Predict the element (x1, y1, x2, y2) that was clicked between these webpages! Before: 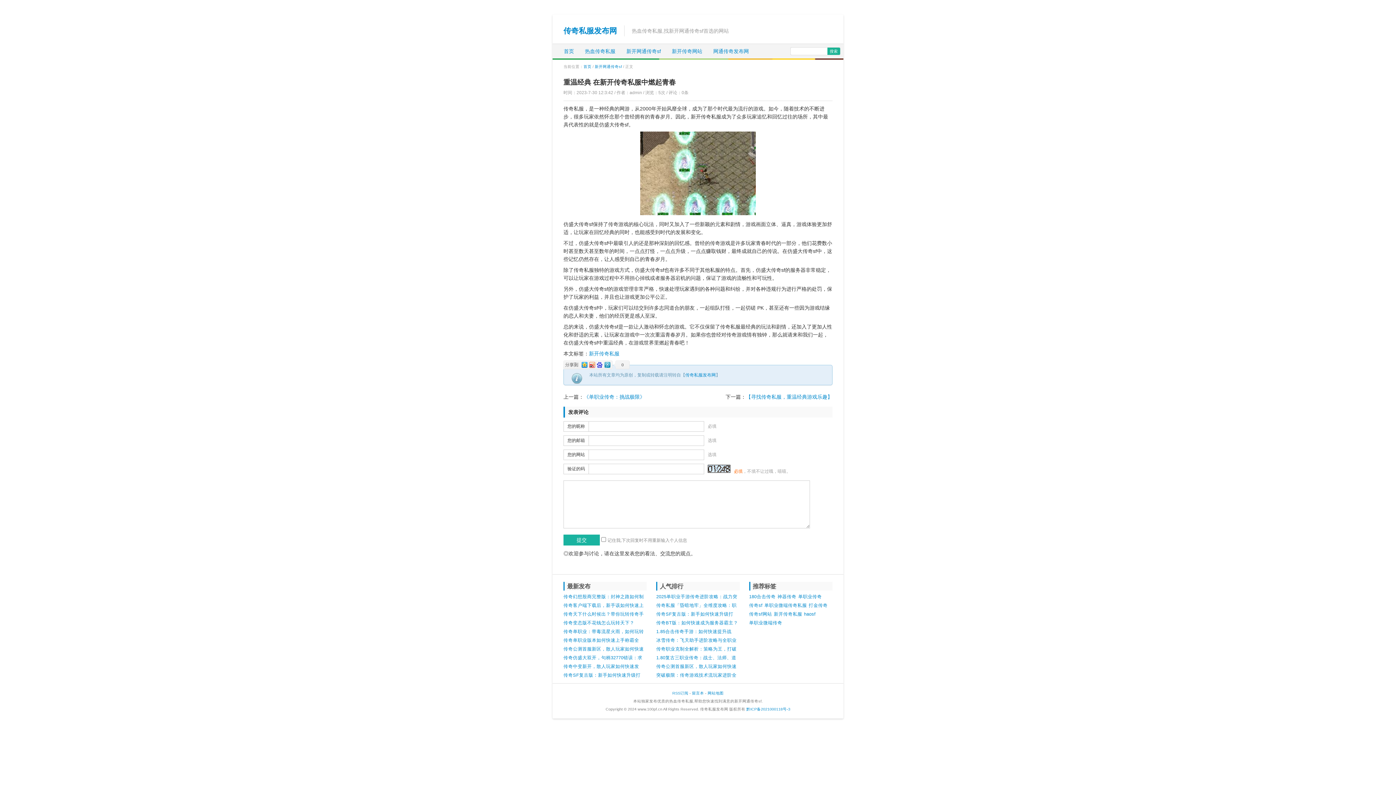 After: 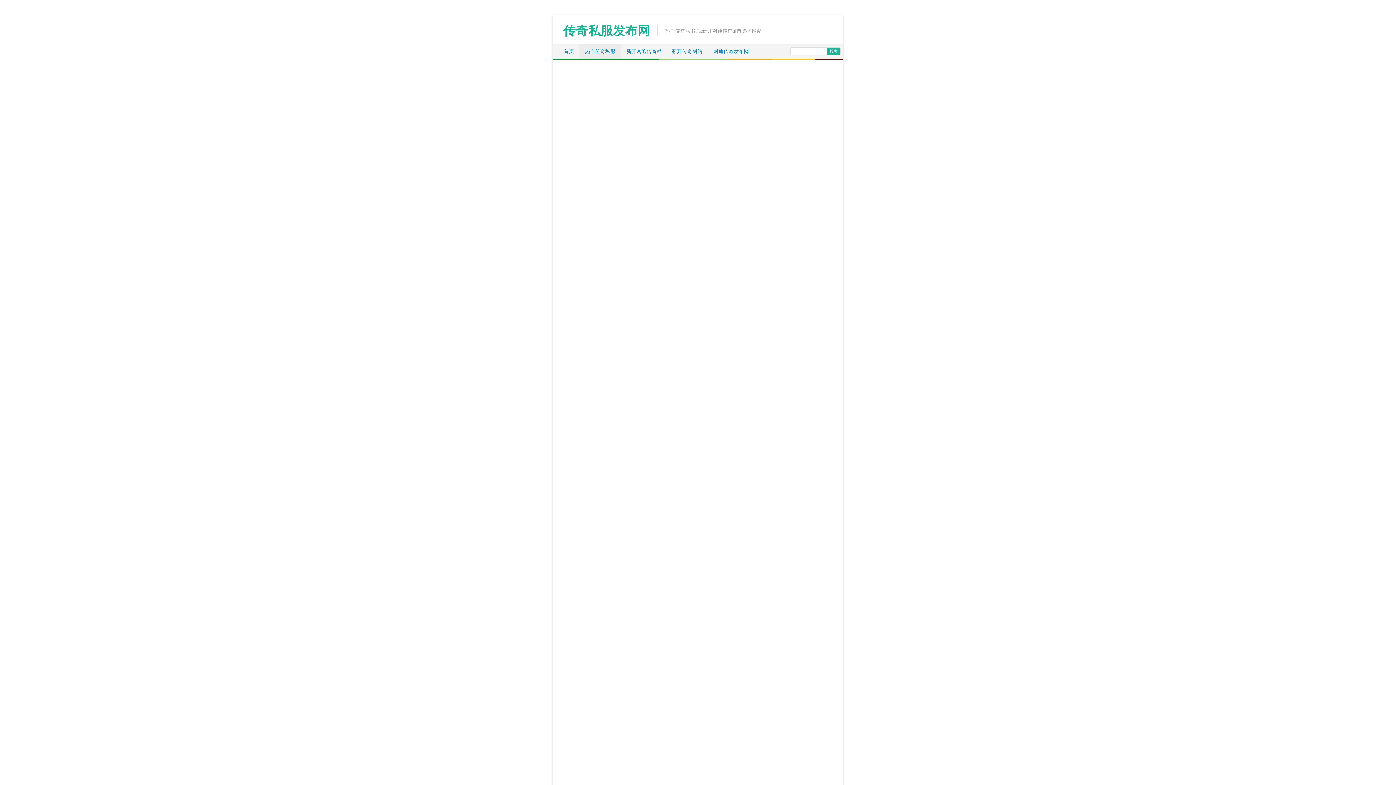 Action: label: 热血传奇私服 bbox: (579, 44, 621, 58)